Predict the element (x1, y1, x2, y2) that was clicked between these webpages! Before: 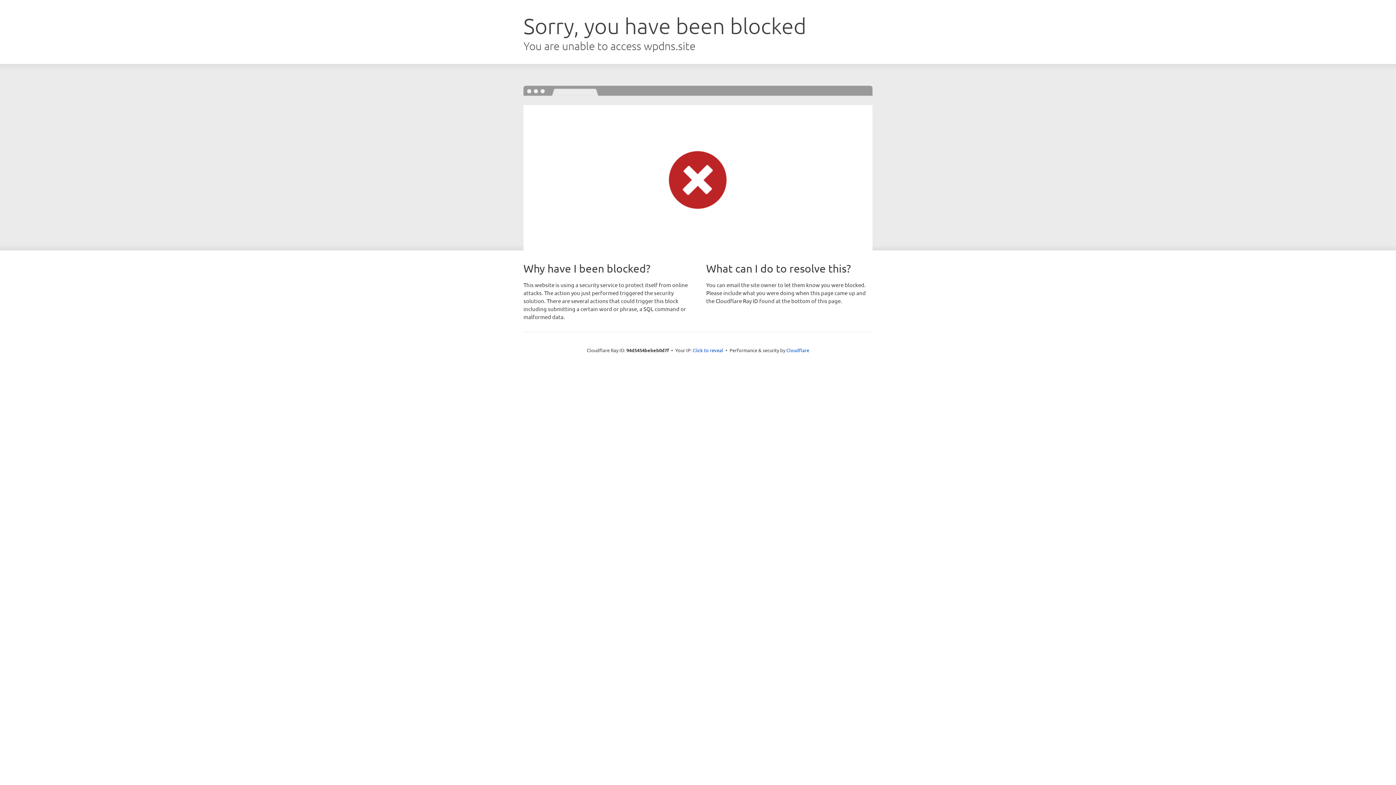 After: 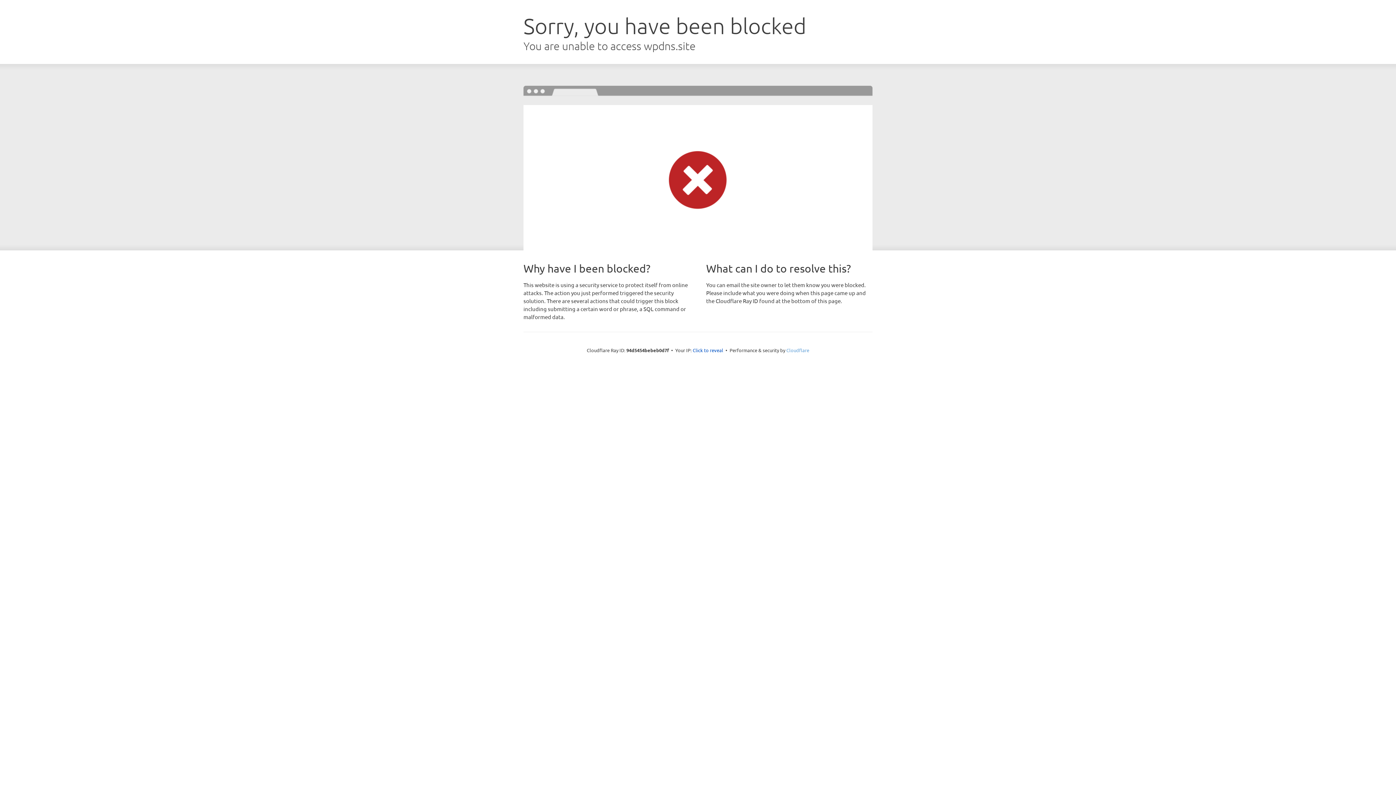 Action: label: Cloudflare bbox: (786, 347, 809, 353)